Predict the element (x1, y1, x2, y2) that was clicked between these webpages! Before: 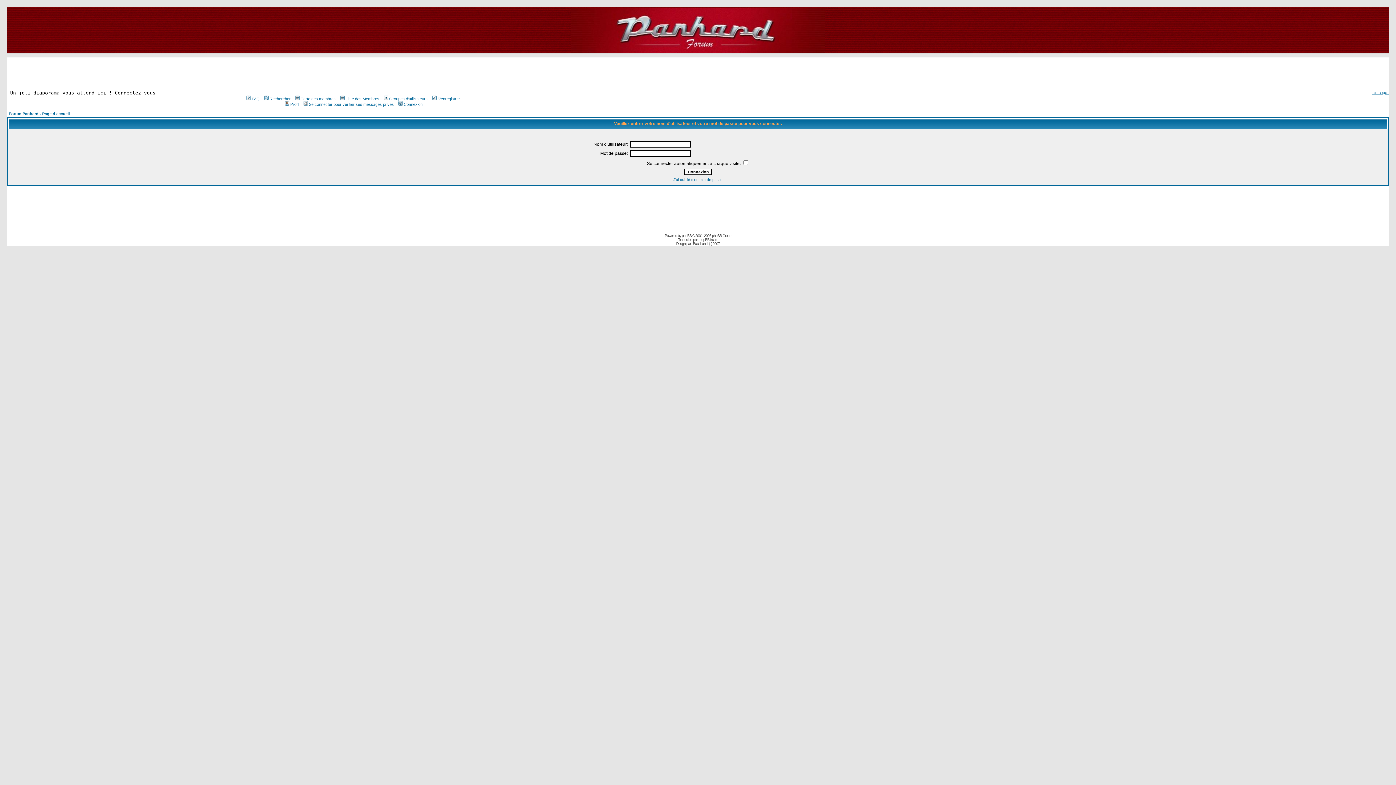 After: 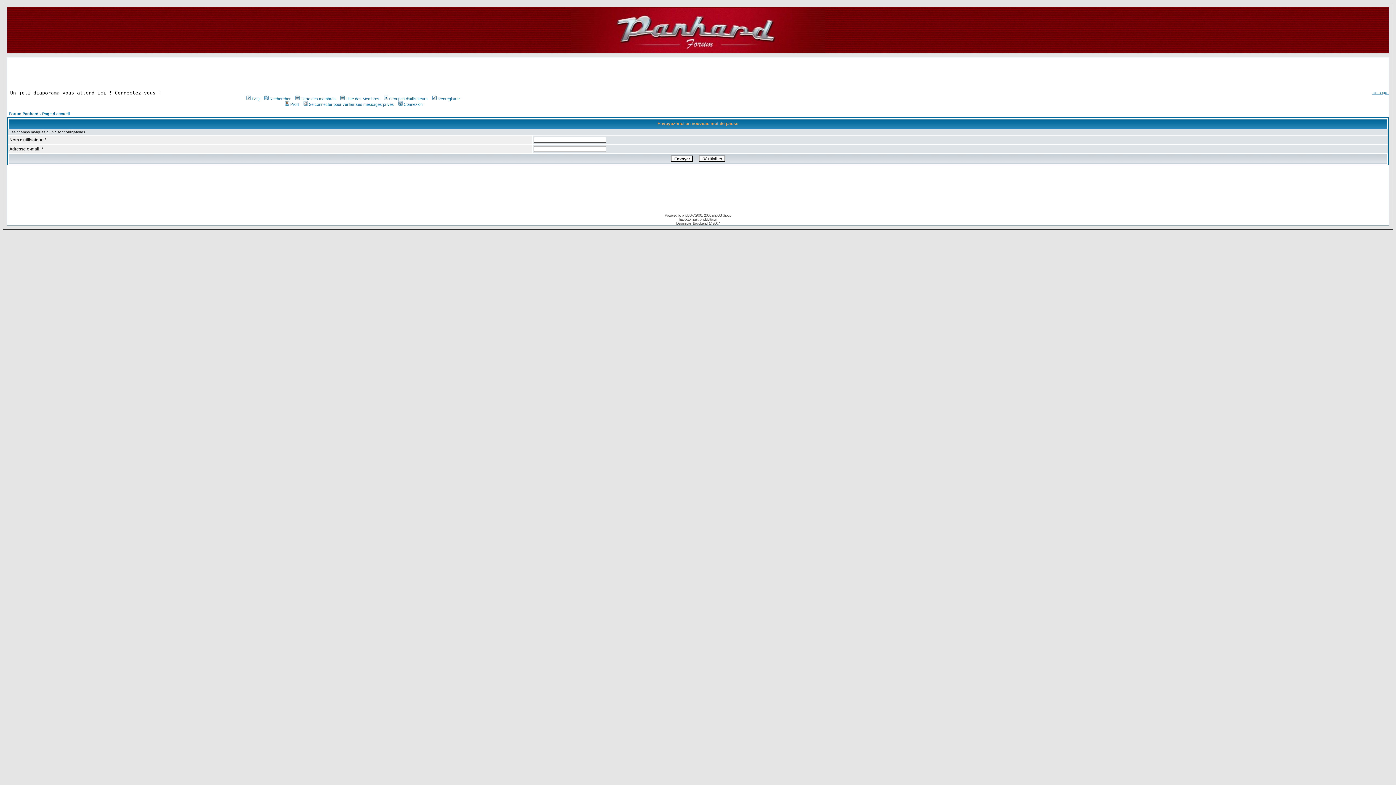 Action: label: J'ai oublié mon mot de passe bbox: (673, 177, 722, 181)